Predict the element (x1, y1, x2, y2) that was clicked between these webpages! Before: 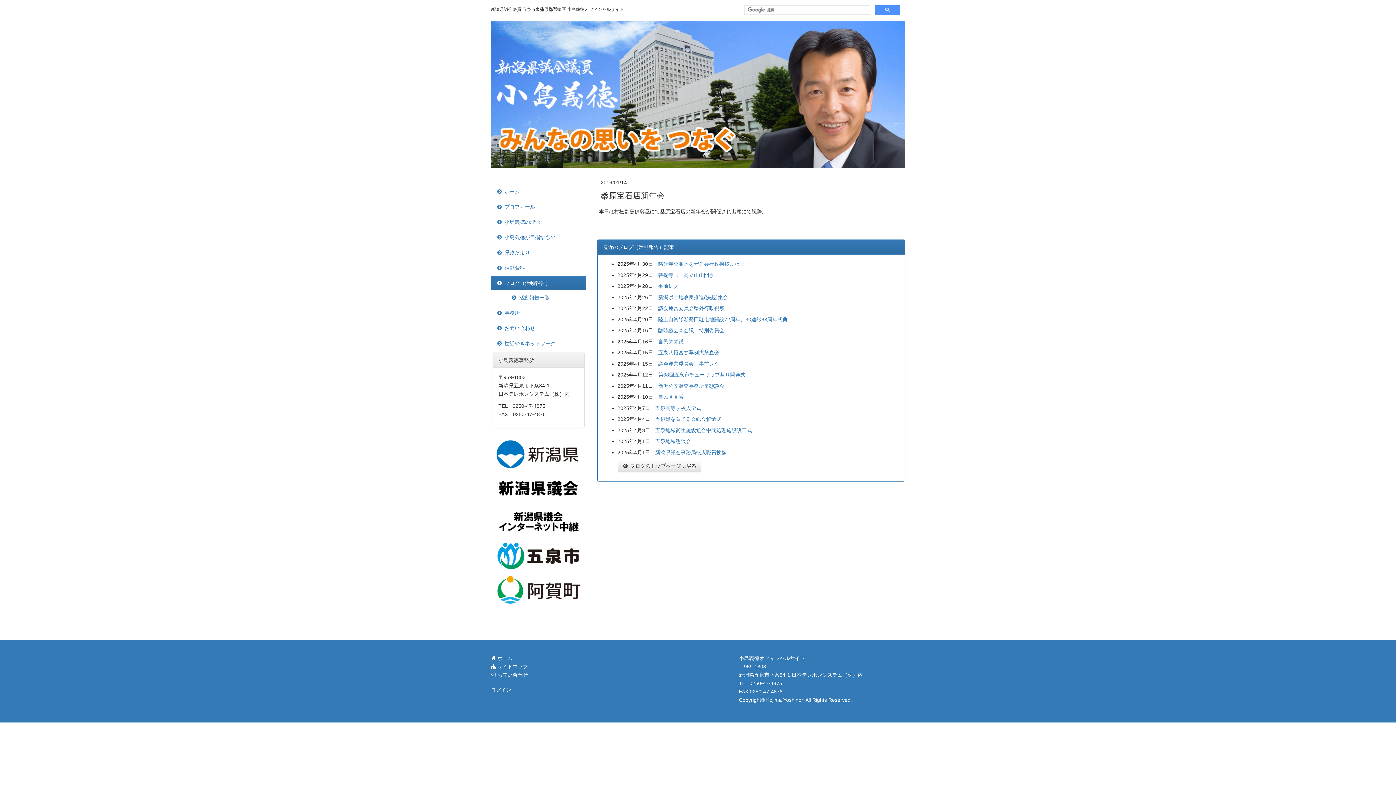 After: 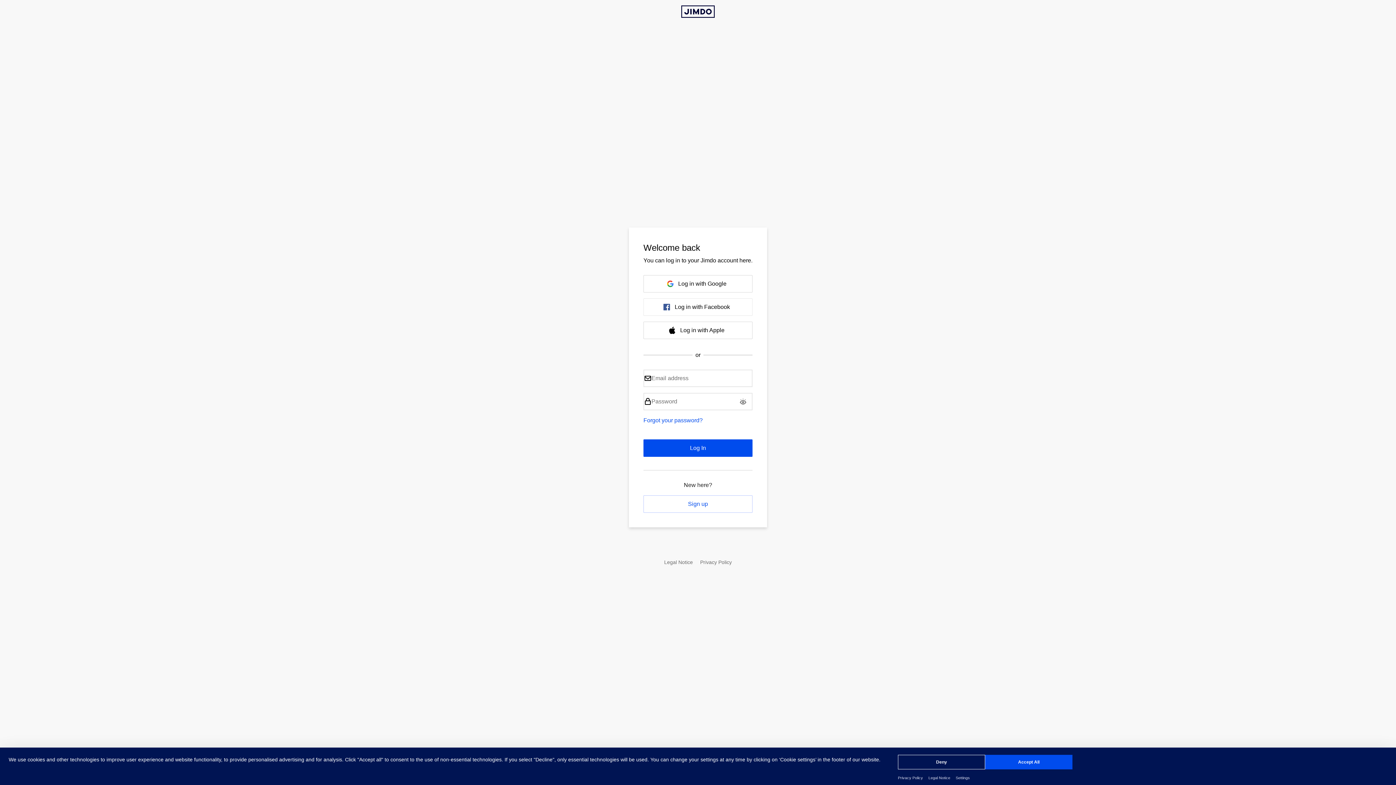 Action: bbox: (490, 687, 511, 693) label: ログイン